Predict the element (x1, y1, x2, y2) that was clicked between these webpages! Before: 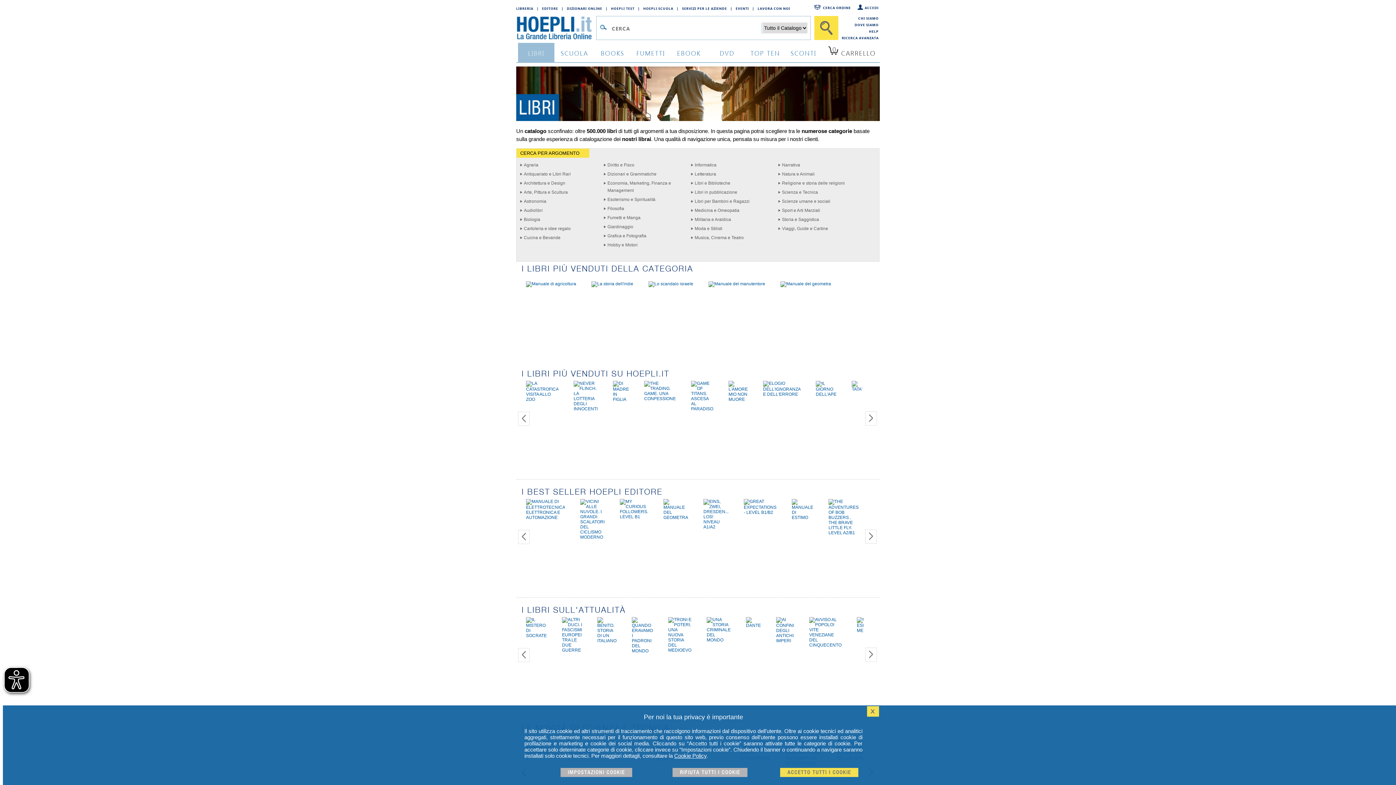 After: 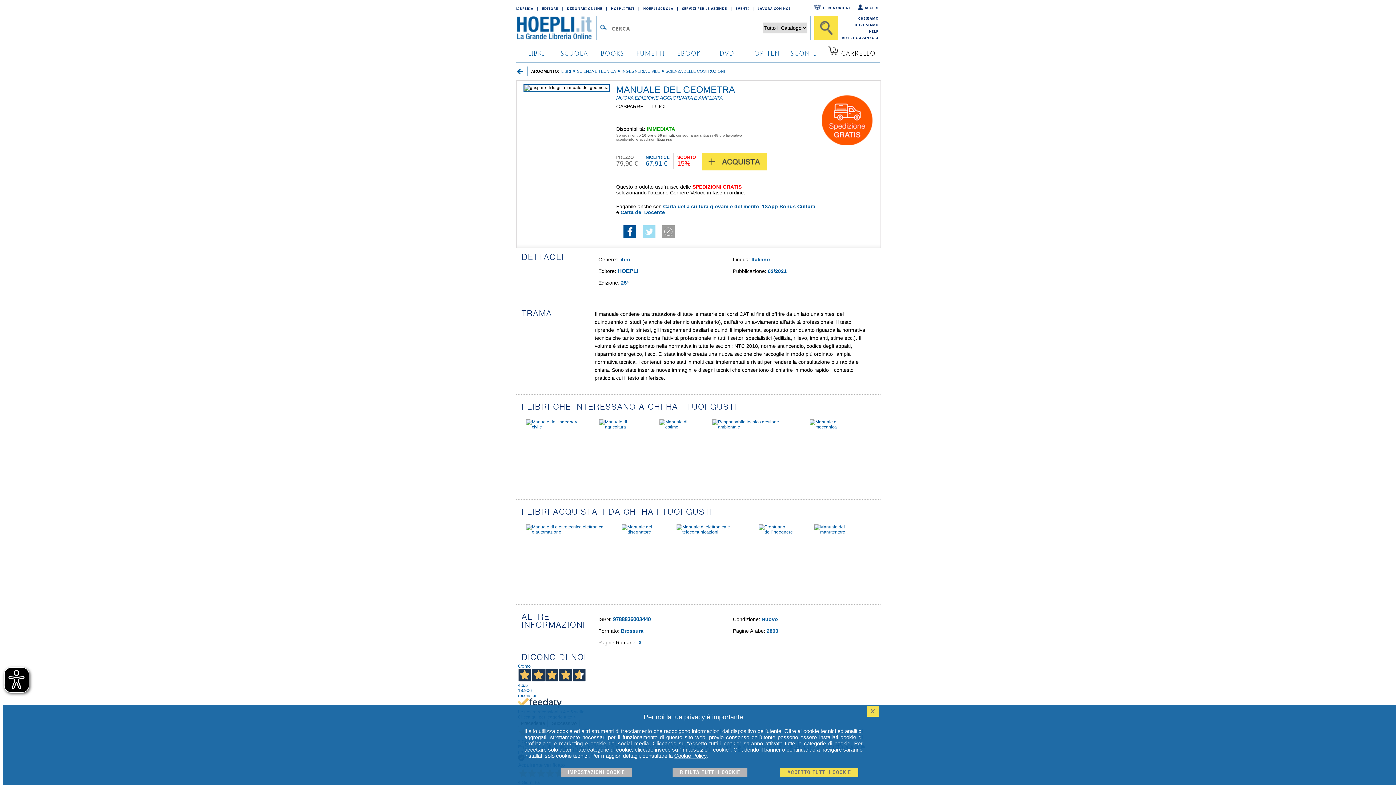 Action: bbox: (780, 281, 831, 286)